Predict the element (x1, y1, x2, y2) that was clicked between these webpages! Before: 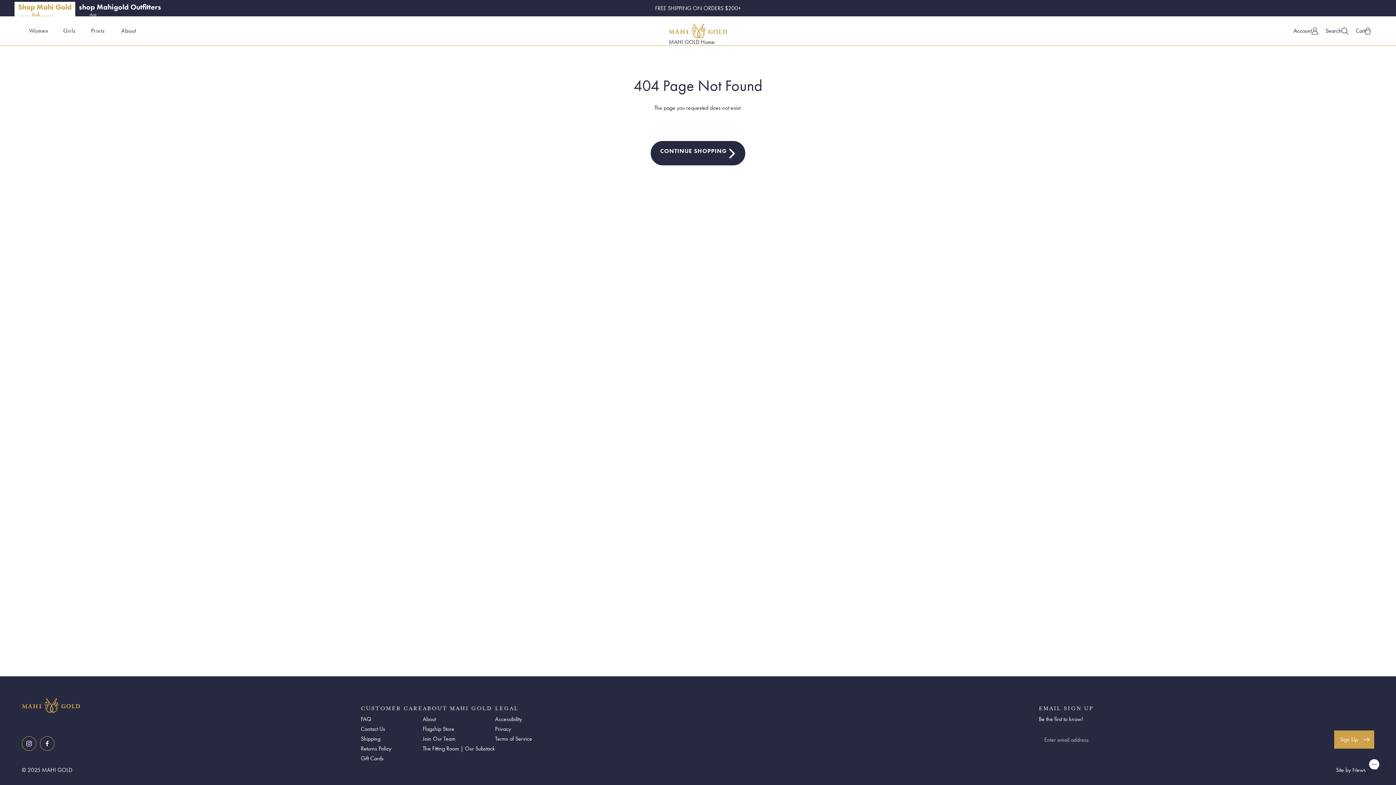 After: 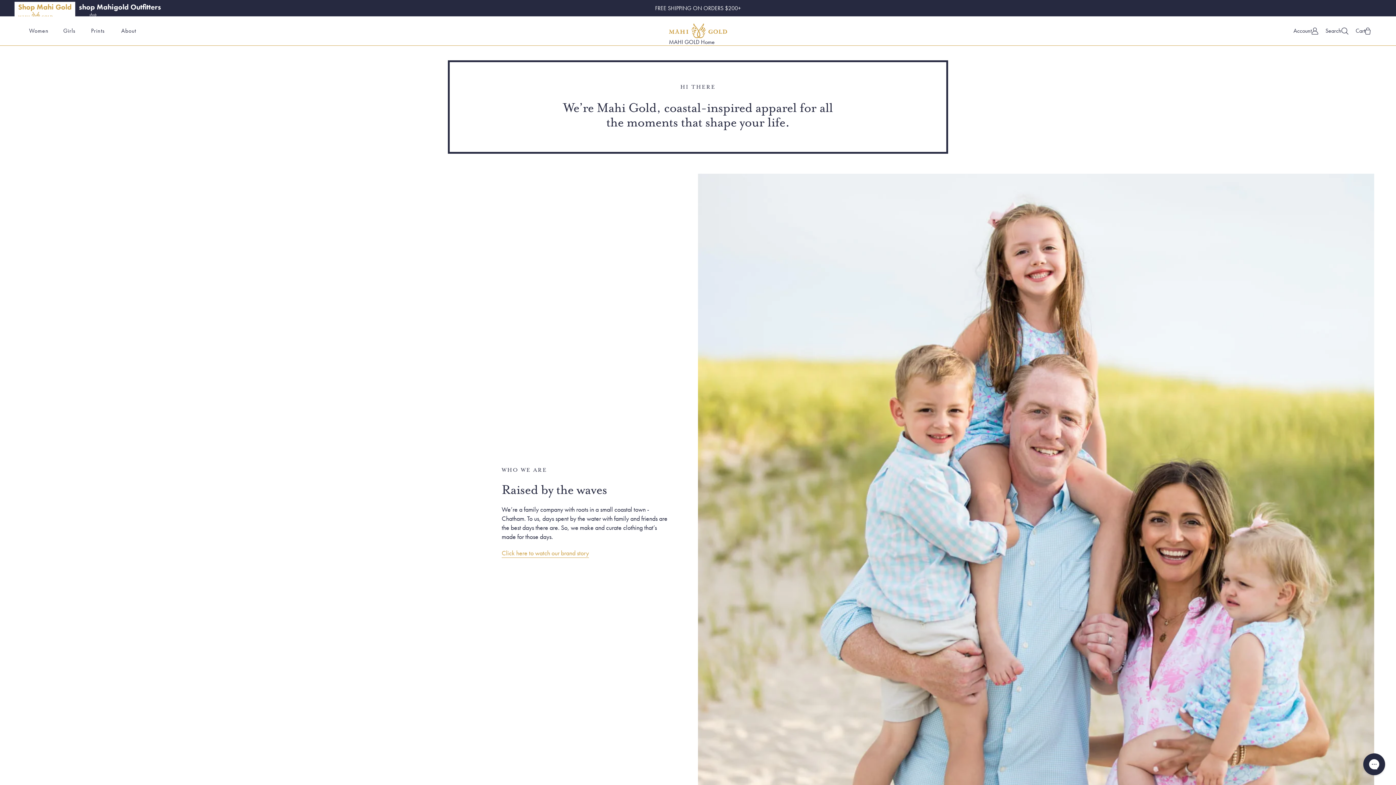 Action: label: About bbox: (422, 715, 435, 723)